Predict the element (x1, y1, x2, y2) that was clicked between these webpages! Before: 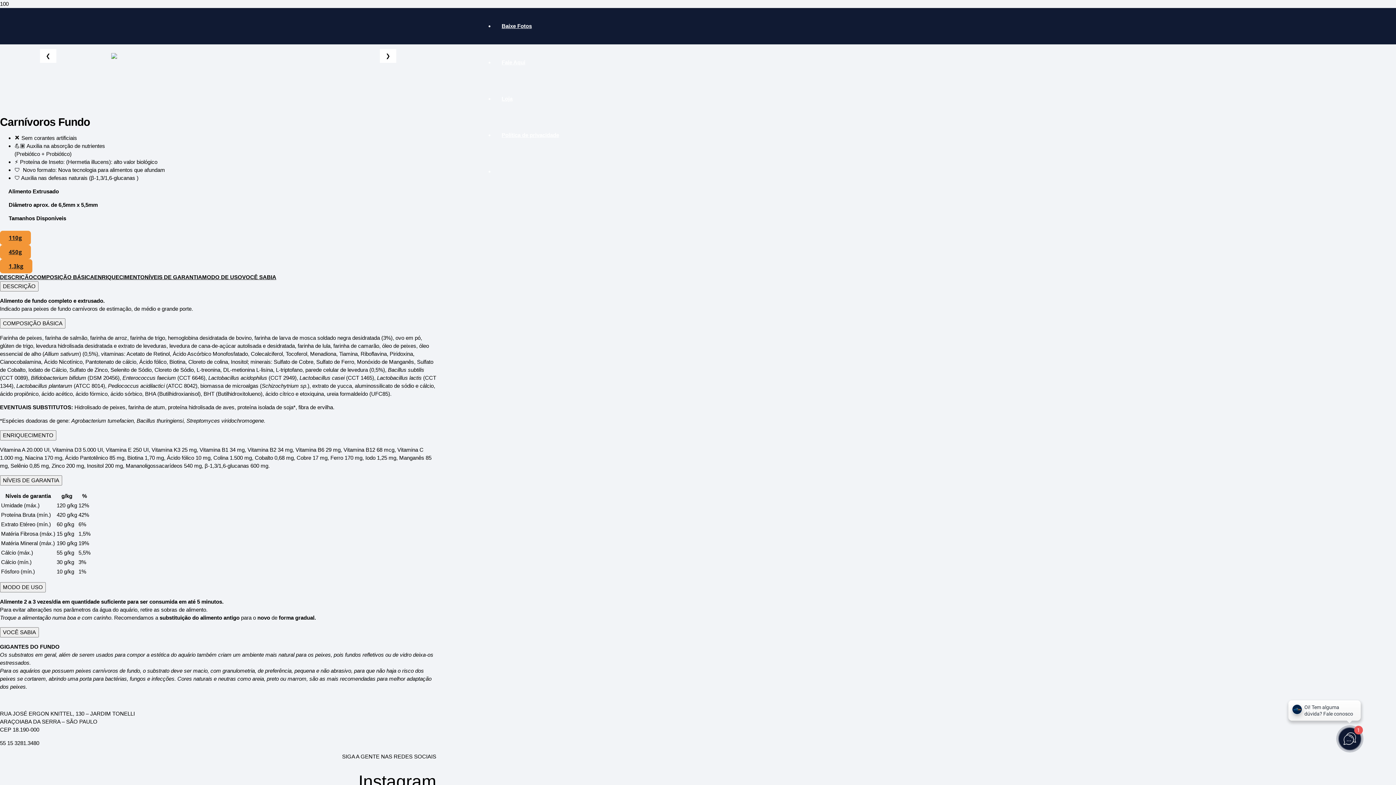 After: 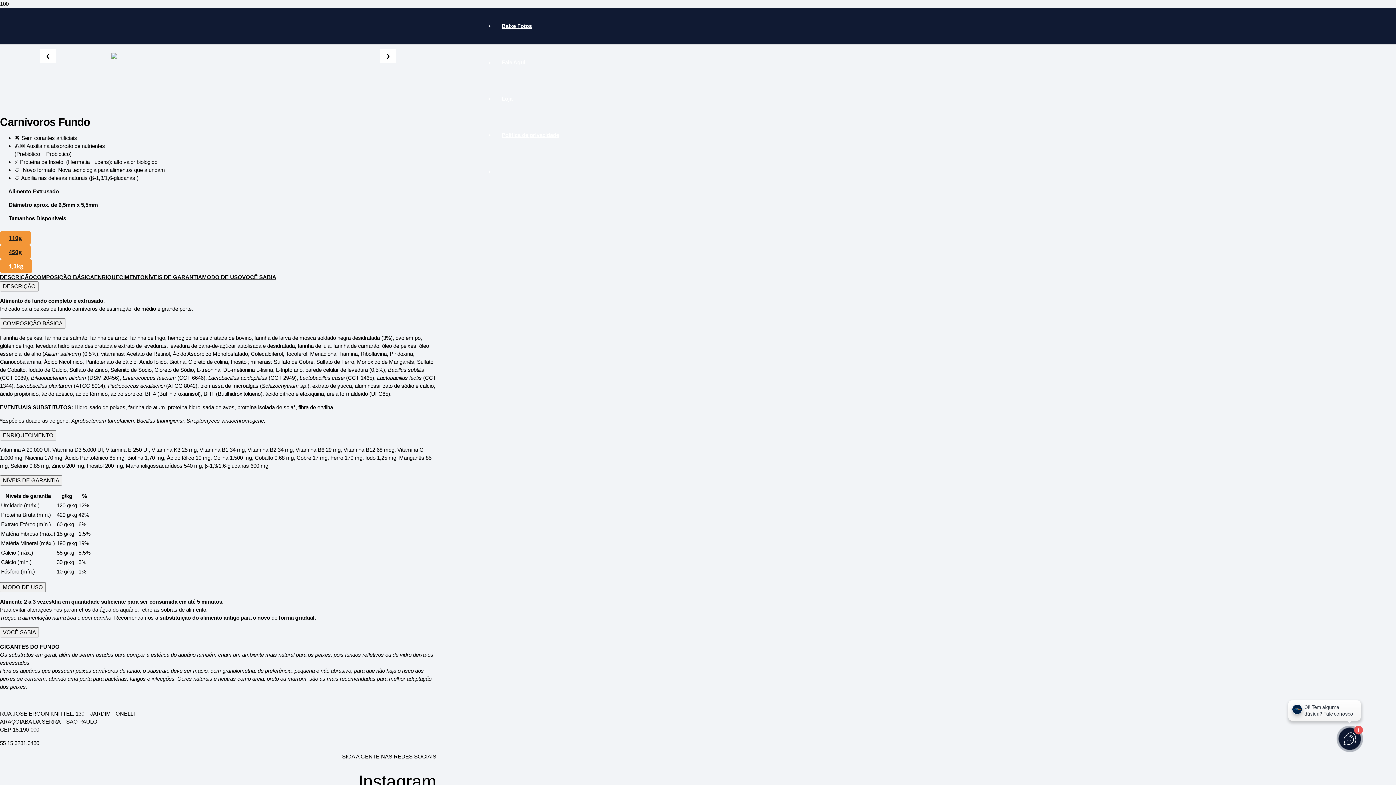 Action: label: 1,3kg bbox: (0, 259, 32, 273)